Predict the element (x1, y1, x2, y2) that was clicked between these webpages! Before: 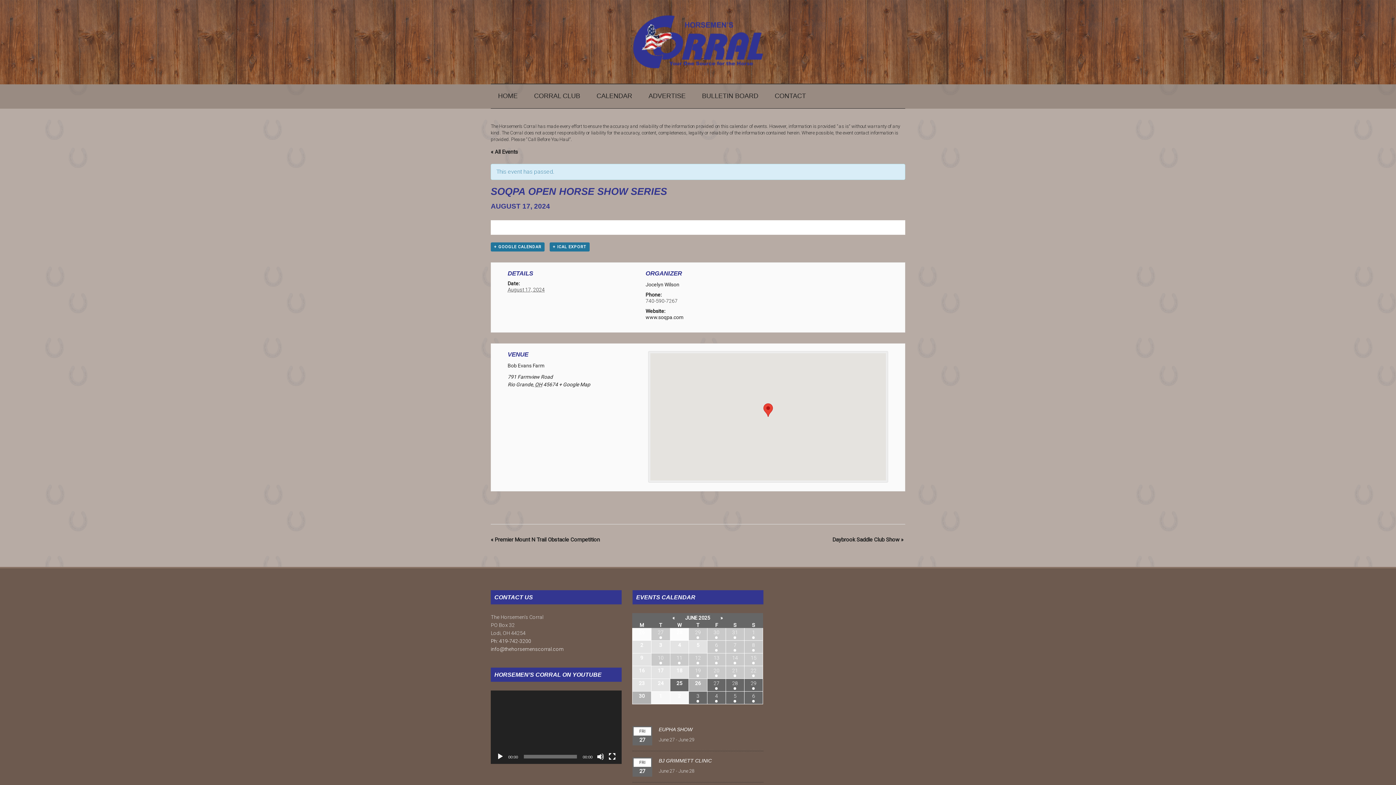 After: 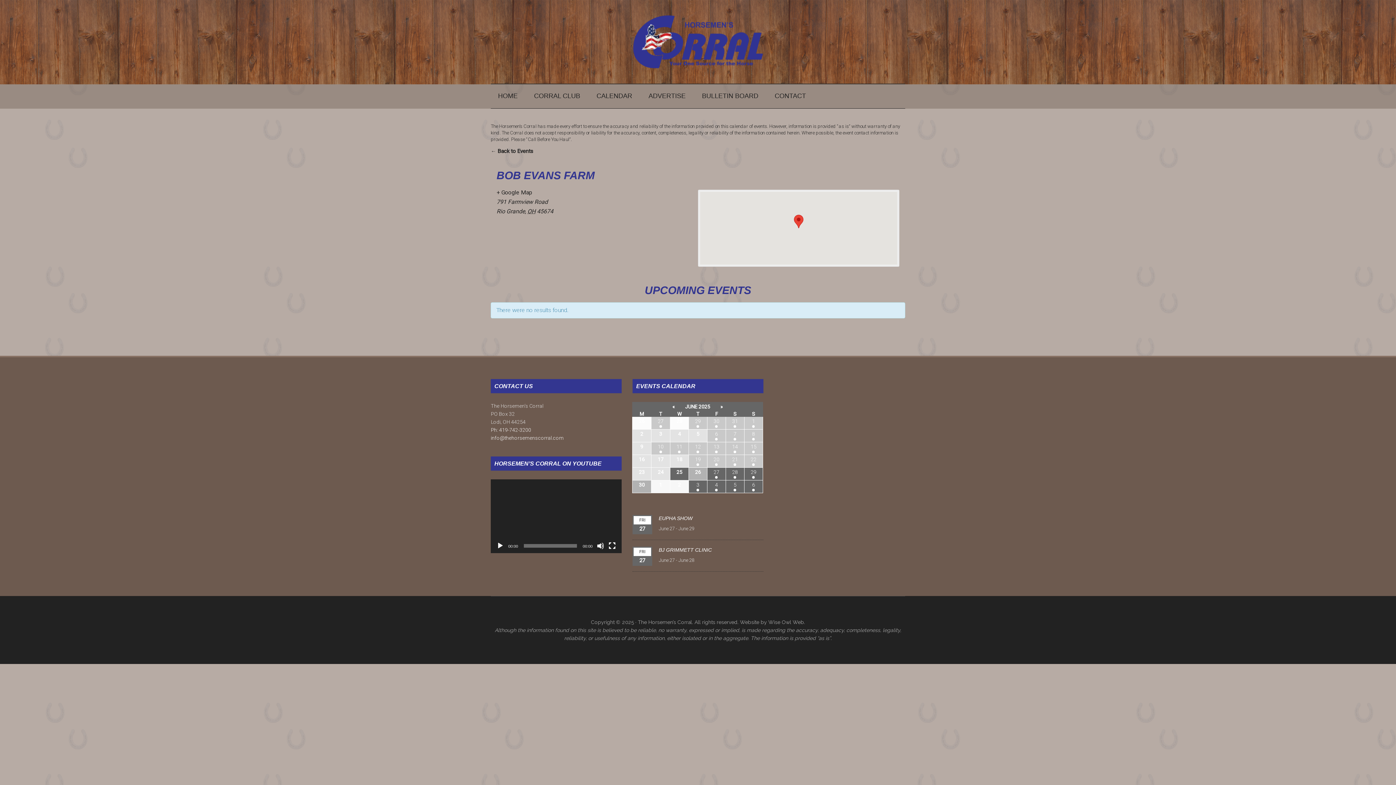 Action: bbox: (507, 362, 544, 368) label: Bob Evans Farm